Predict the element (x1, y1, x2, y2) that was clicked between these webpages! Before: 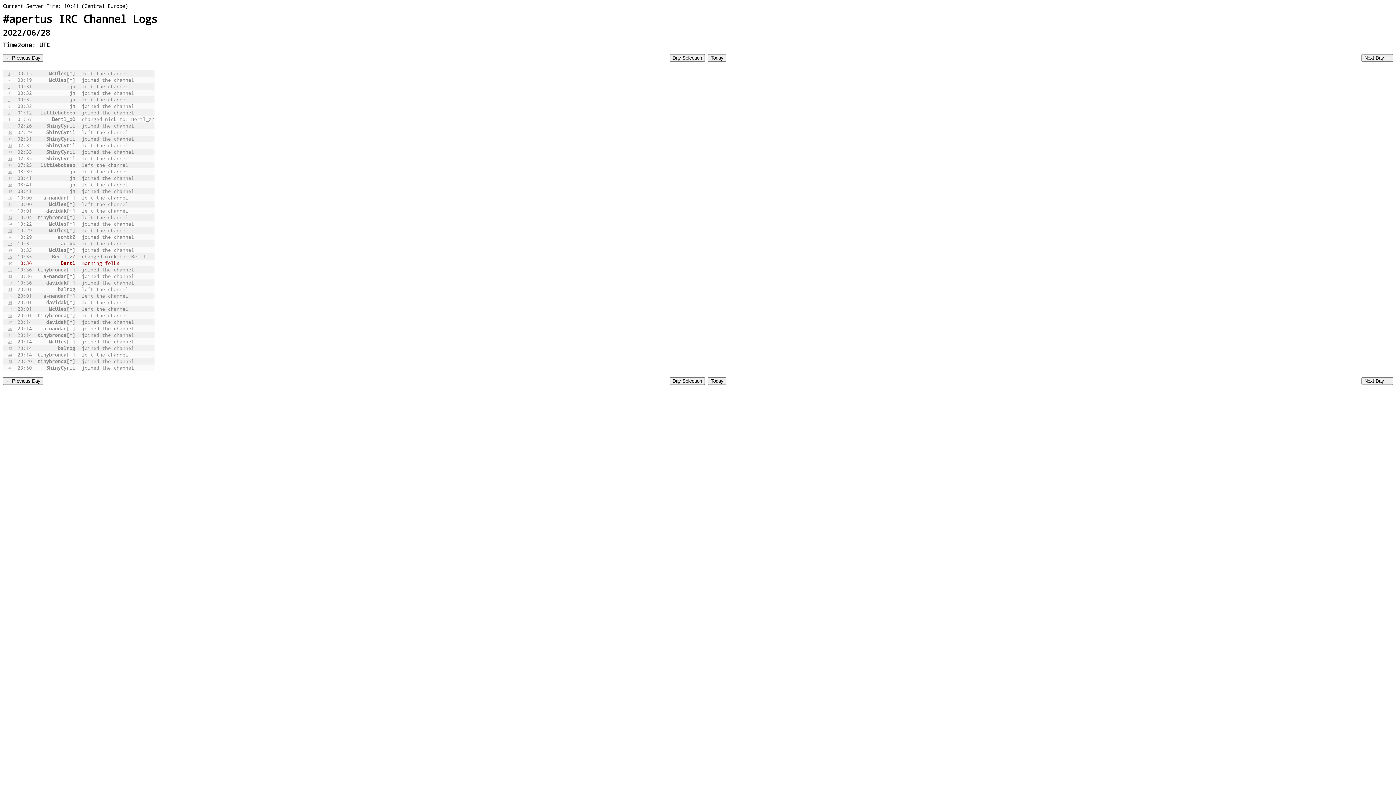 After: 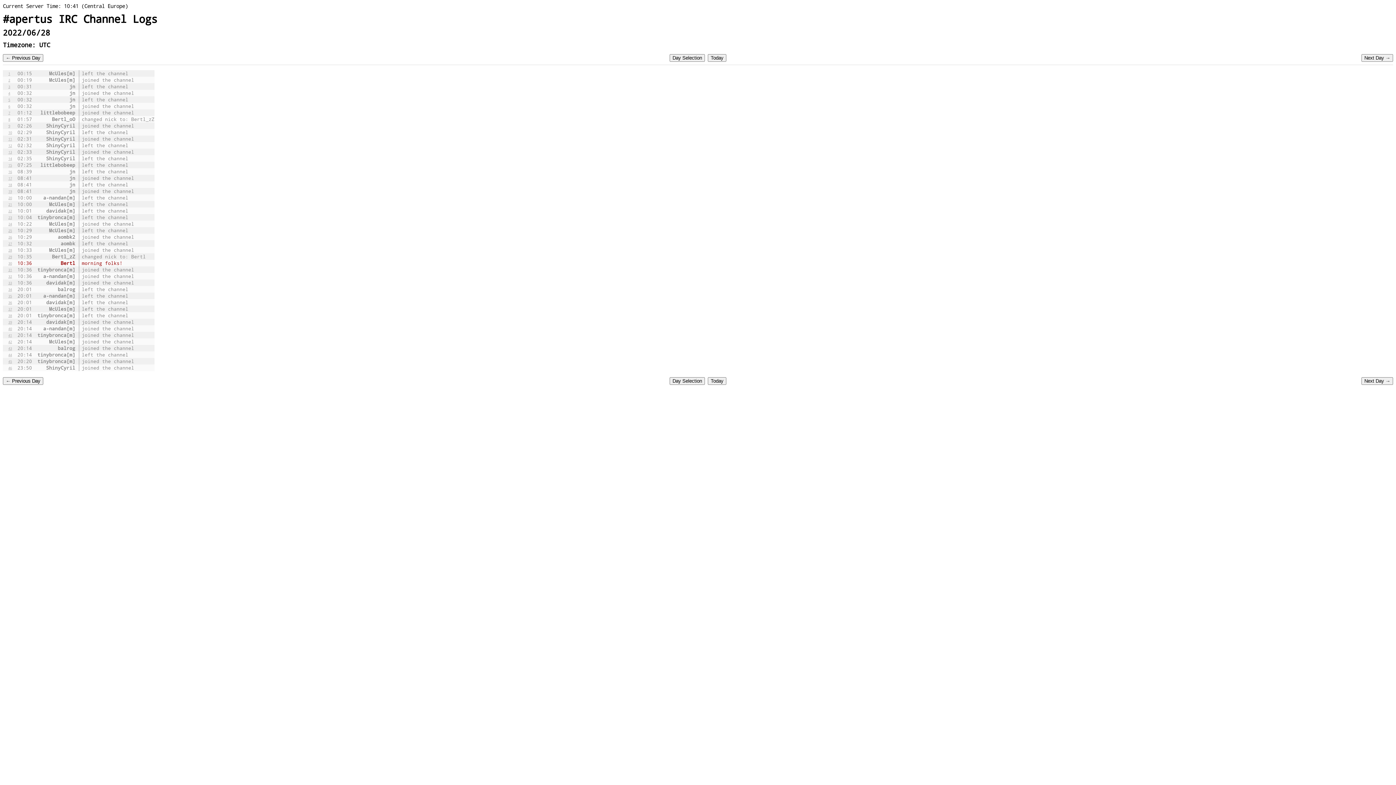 Action: bbox: (8, 261, 12, 265) label: 30